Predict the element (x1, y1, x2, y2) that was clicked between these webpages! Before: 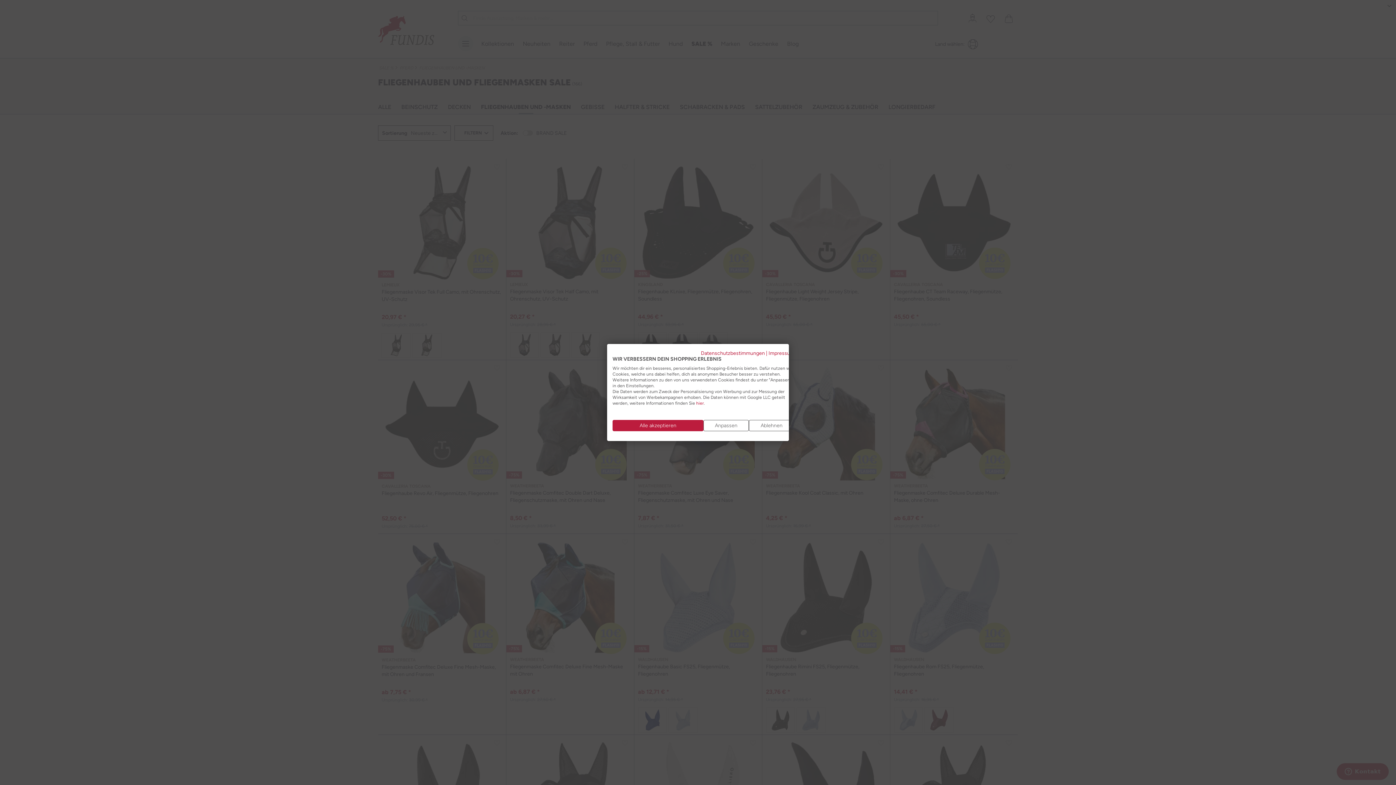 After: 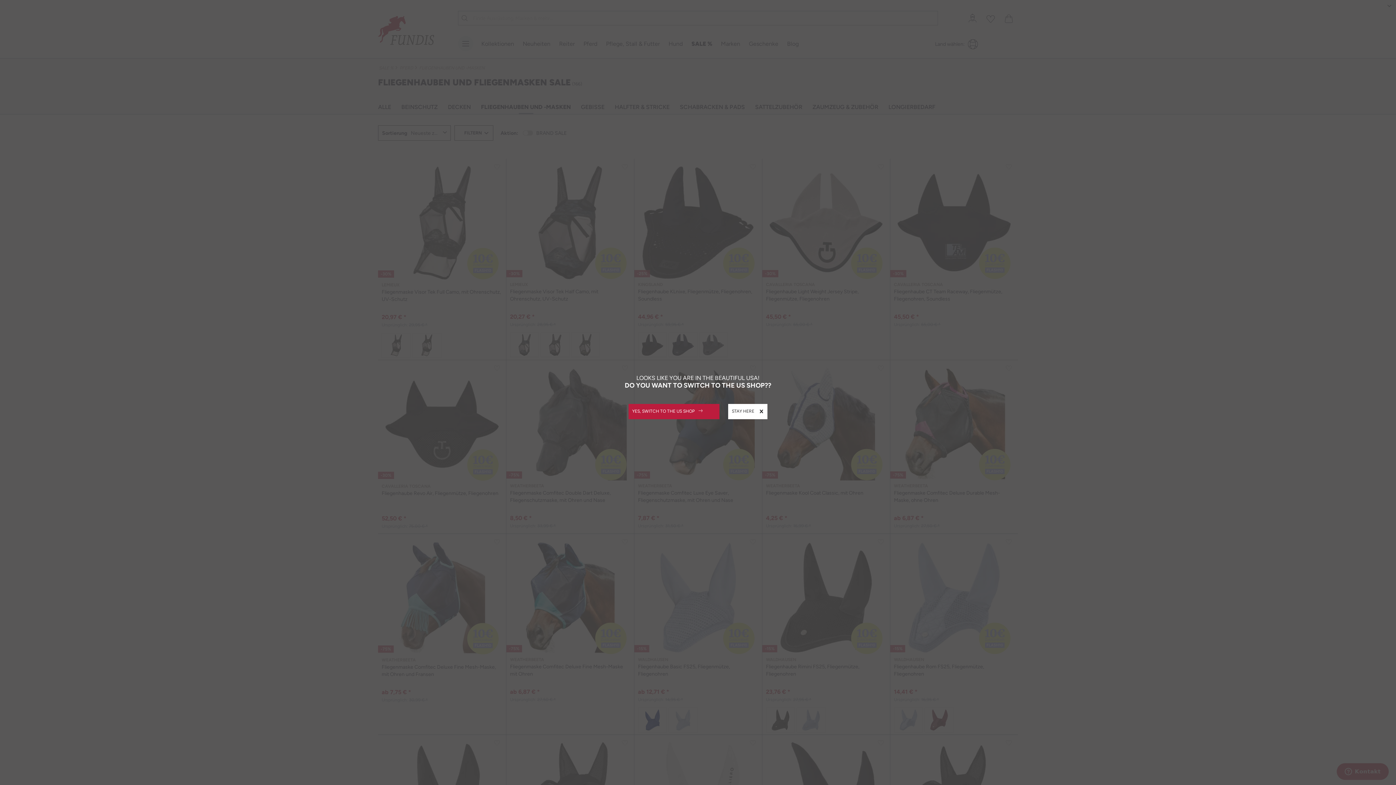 Action: label: Alle verweigern cookies bbox: (749, 420, 794, 431)